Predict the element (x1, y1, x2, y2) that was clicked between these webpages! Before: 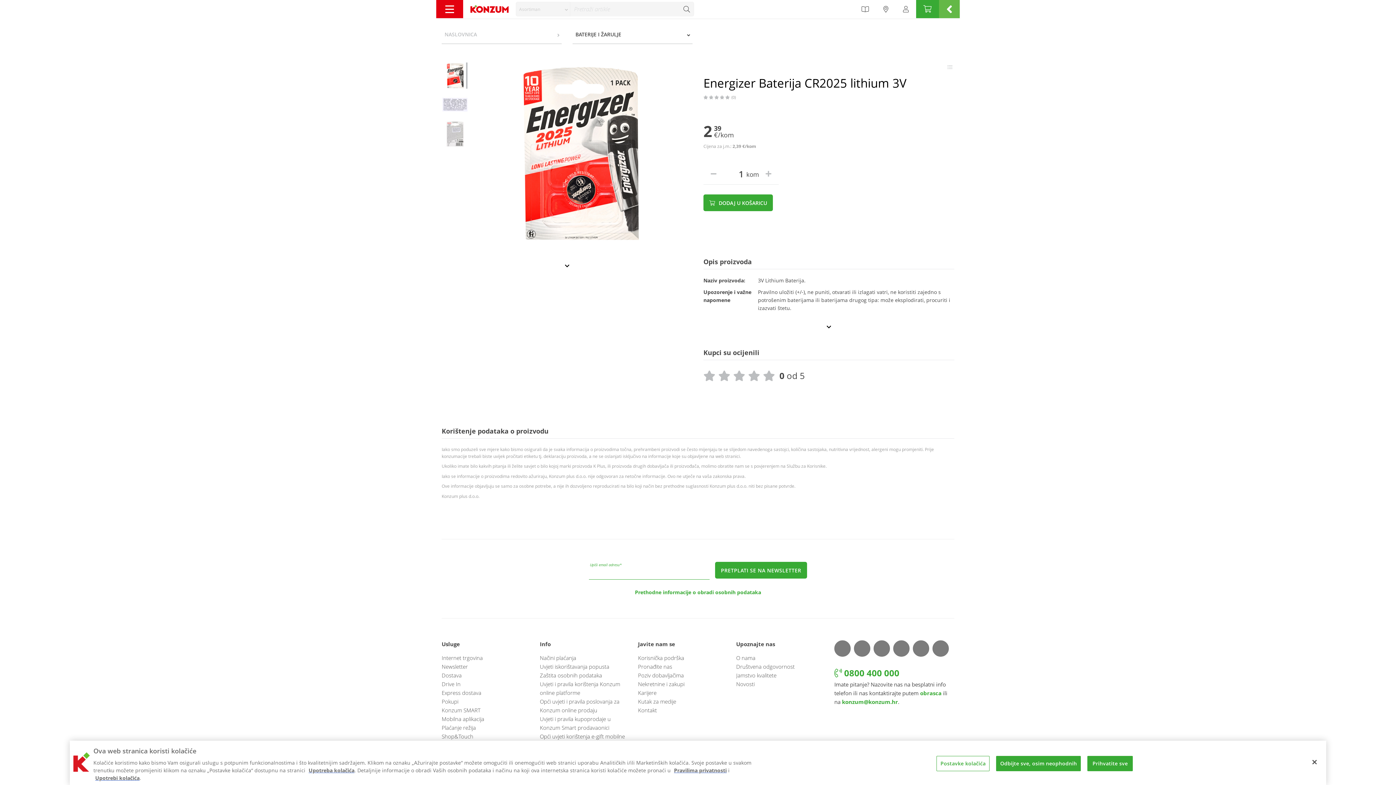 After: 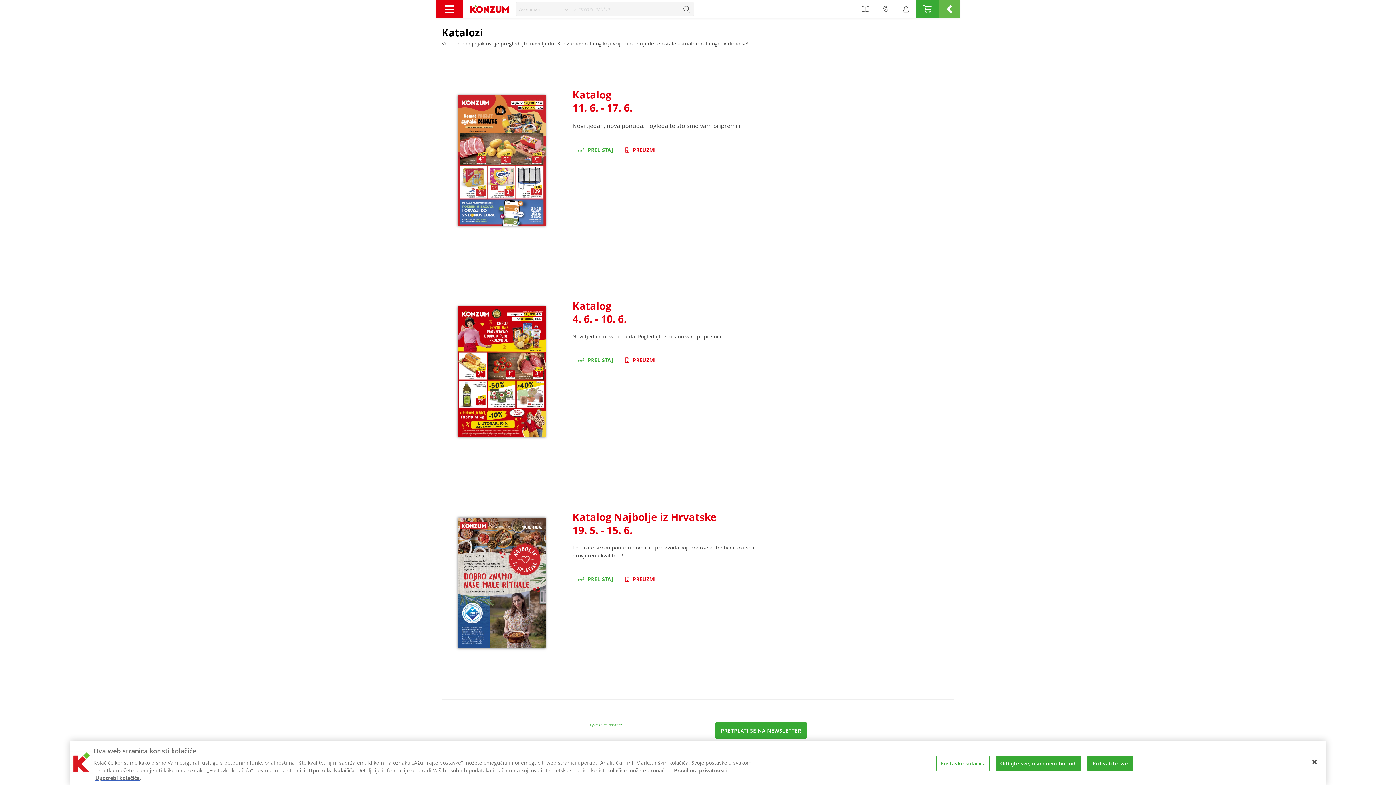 Action: bbox: (854, 0, 876, 18)